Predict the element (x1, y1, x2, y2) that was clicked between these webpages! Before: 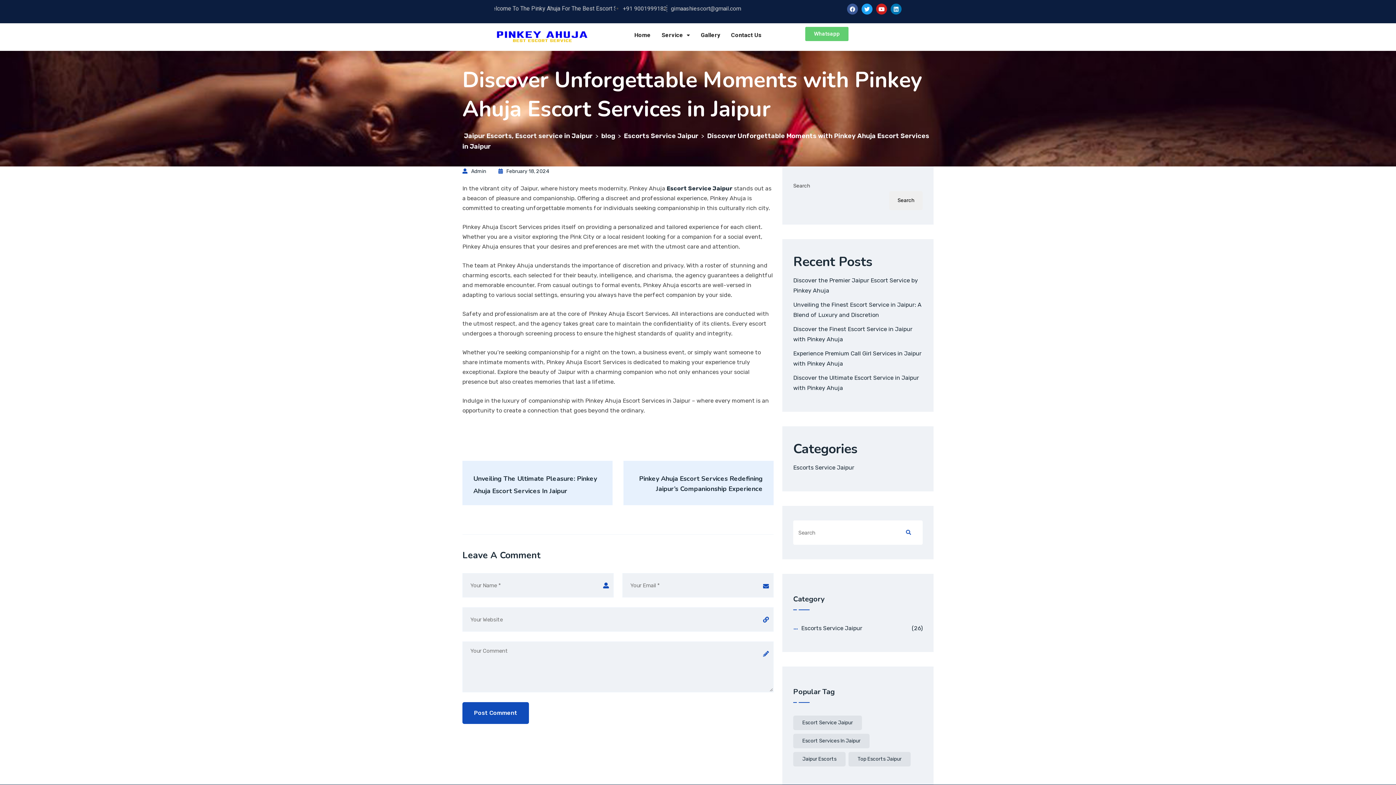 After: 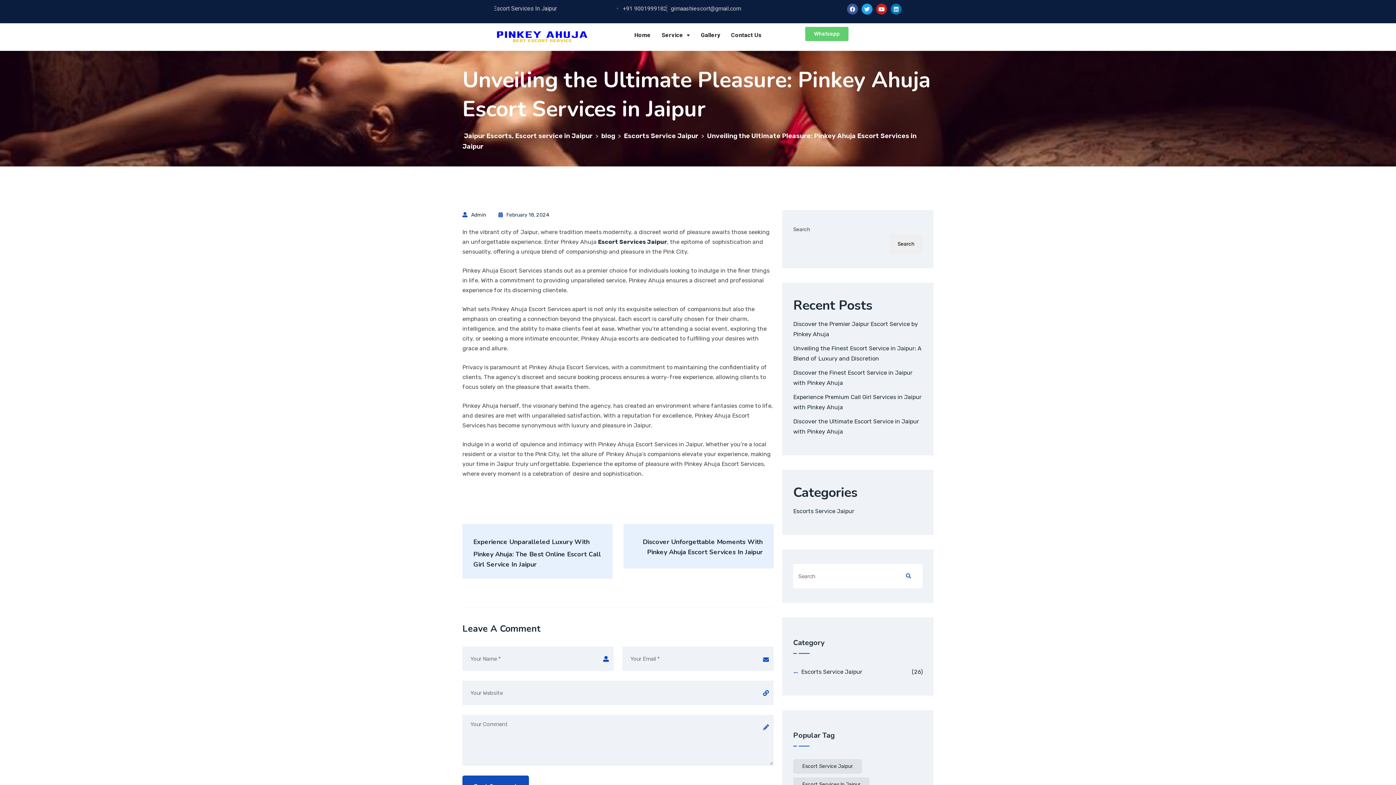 Action: label: Unveiling The Ultimate Pleasure: Pinkey Ahuja Escort Services In Jaipur bbox: (462, 461, 612, 505)